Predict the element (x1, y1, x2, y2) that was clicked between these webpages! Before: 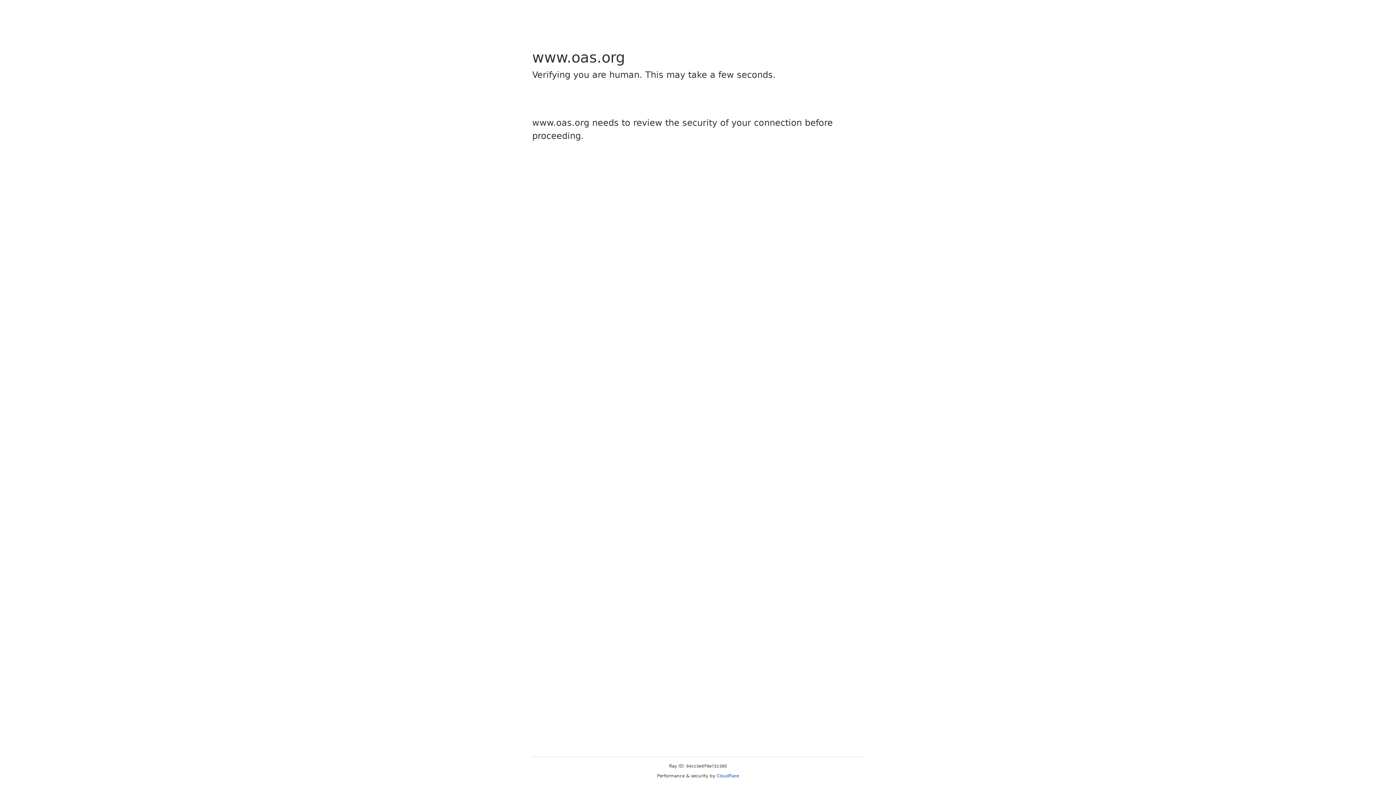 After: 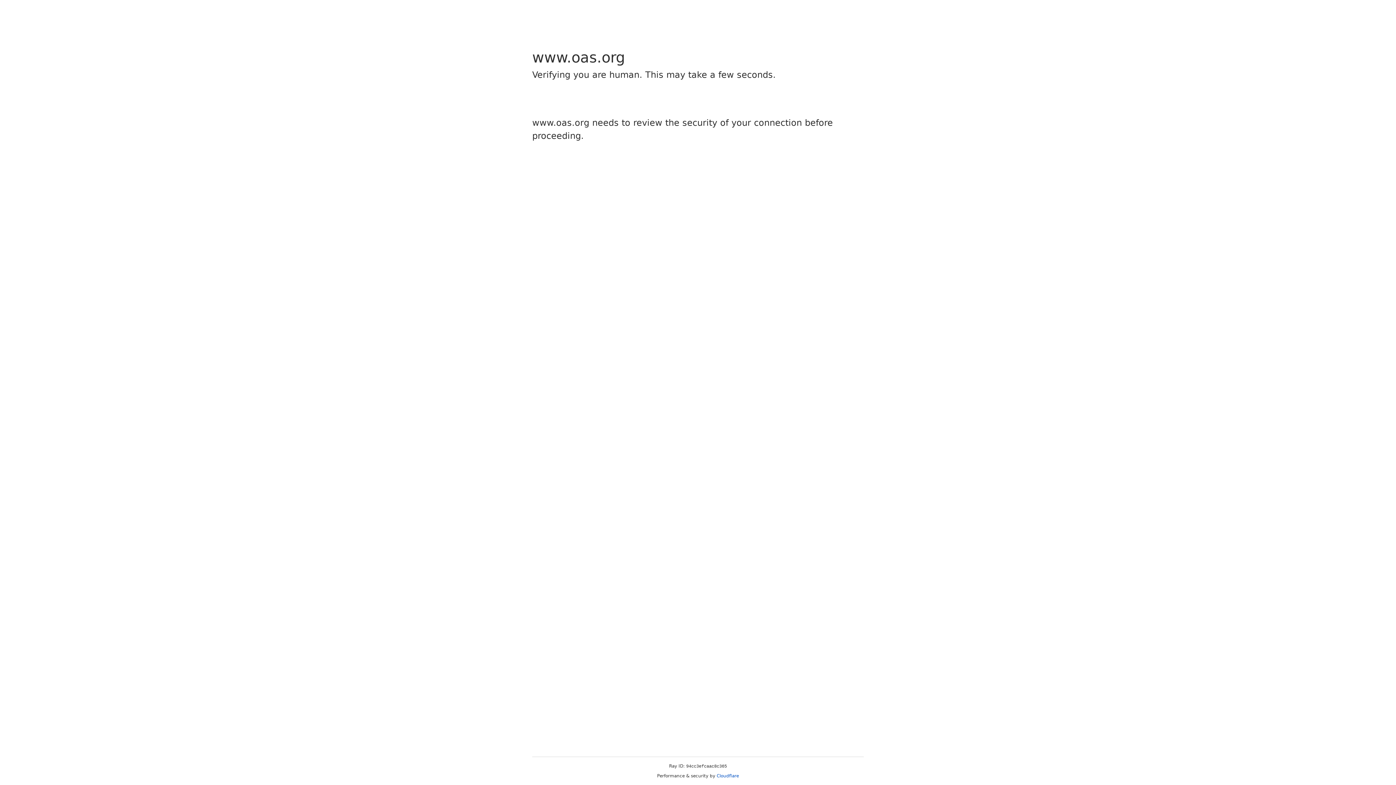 Action: bbox: (716, 773, 739, 778) label: Cloudflare